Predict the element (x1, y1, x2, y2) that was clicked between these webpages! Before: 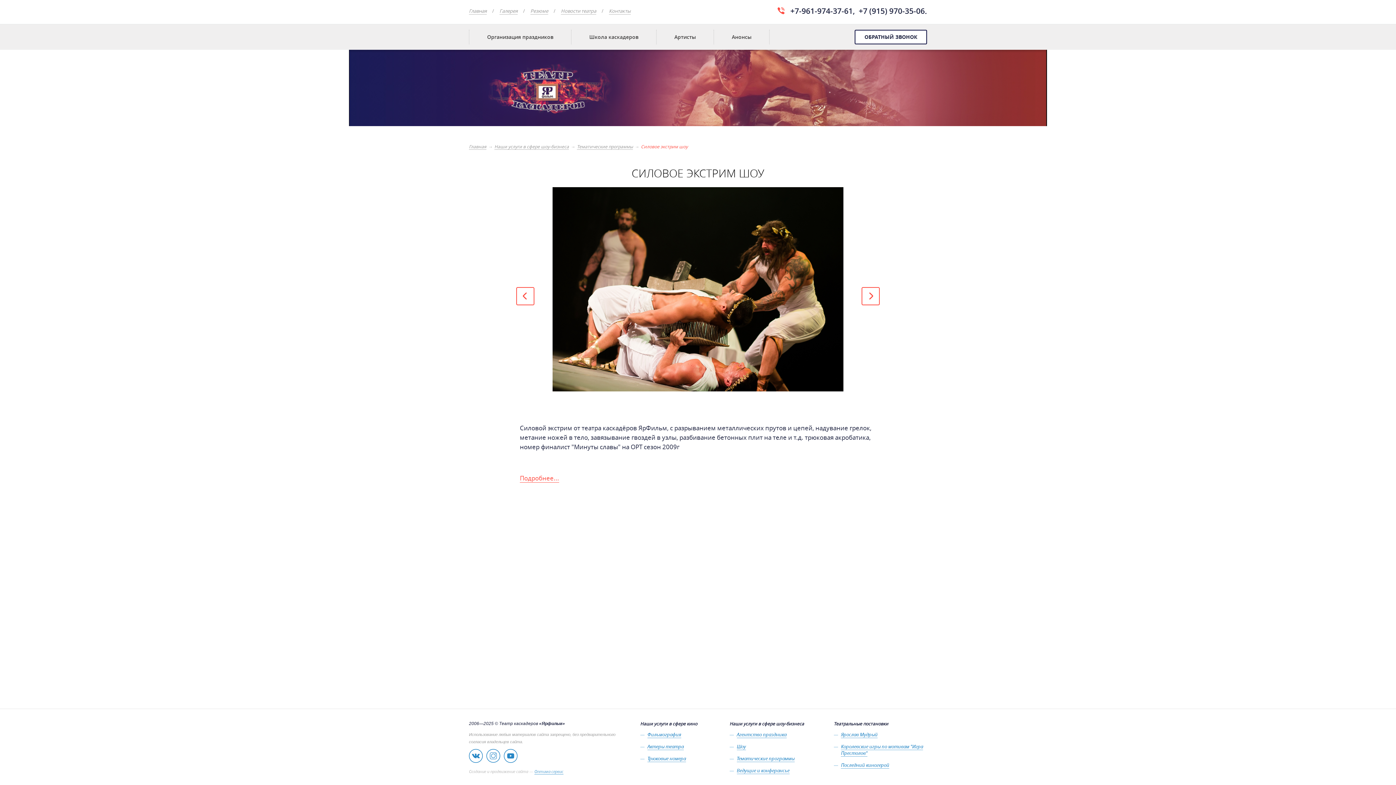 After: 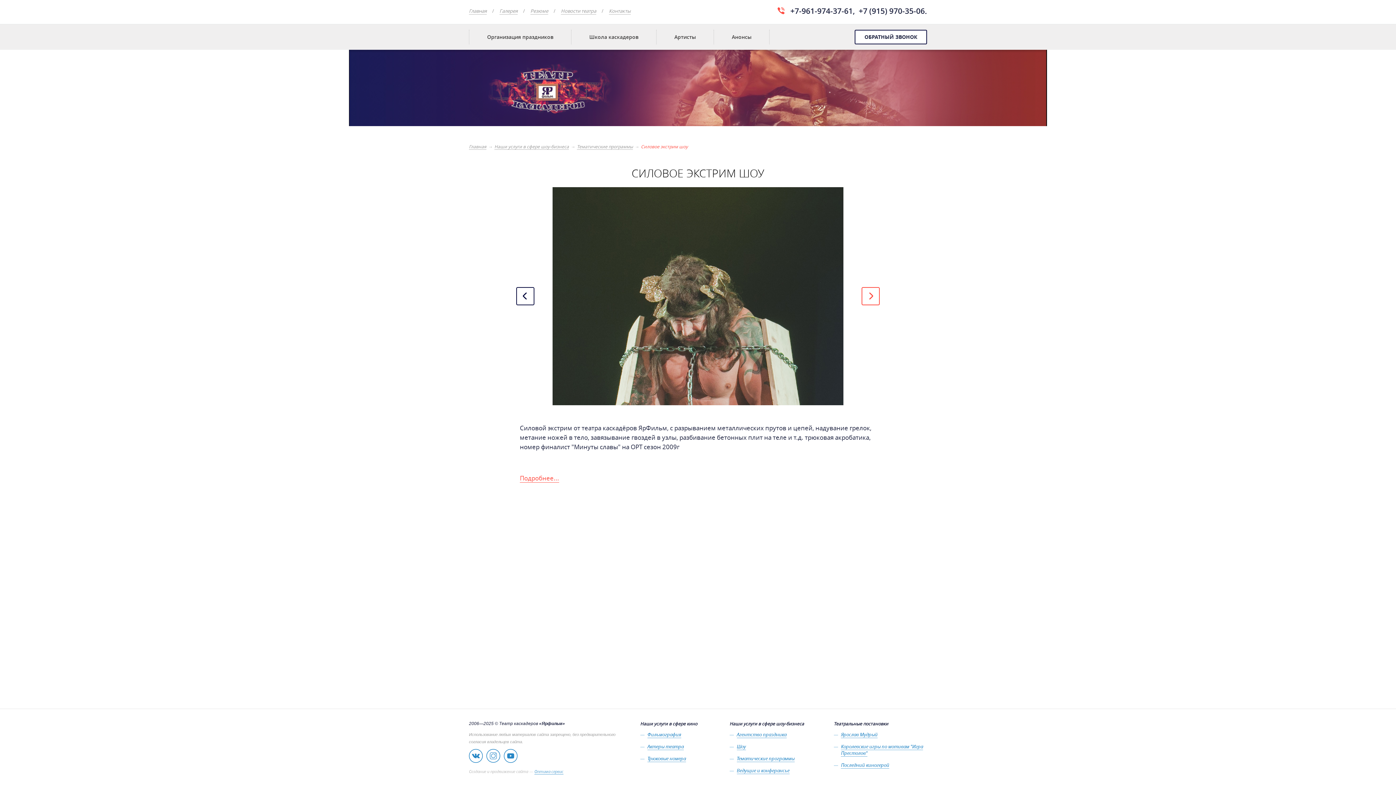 Action: label: Prev bbox: (516, 287, 534, 305)